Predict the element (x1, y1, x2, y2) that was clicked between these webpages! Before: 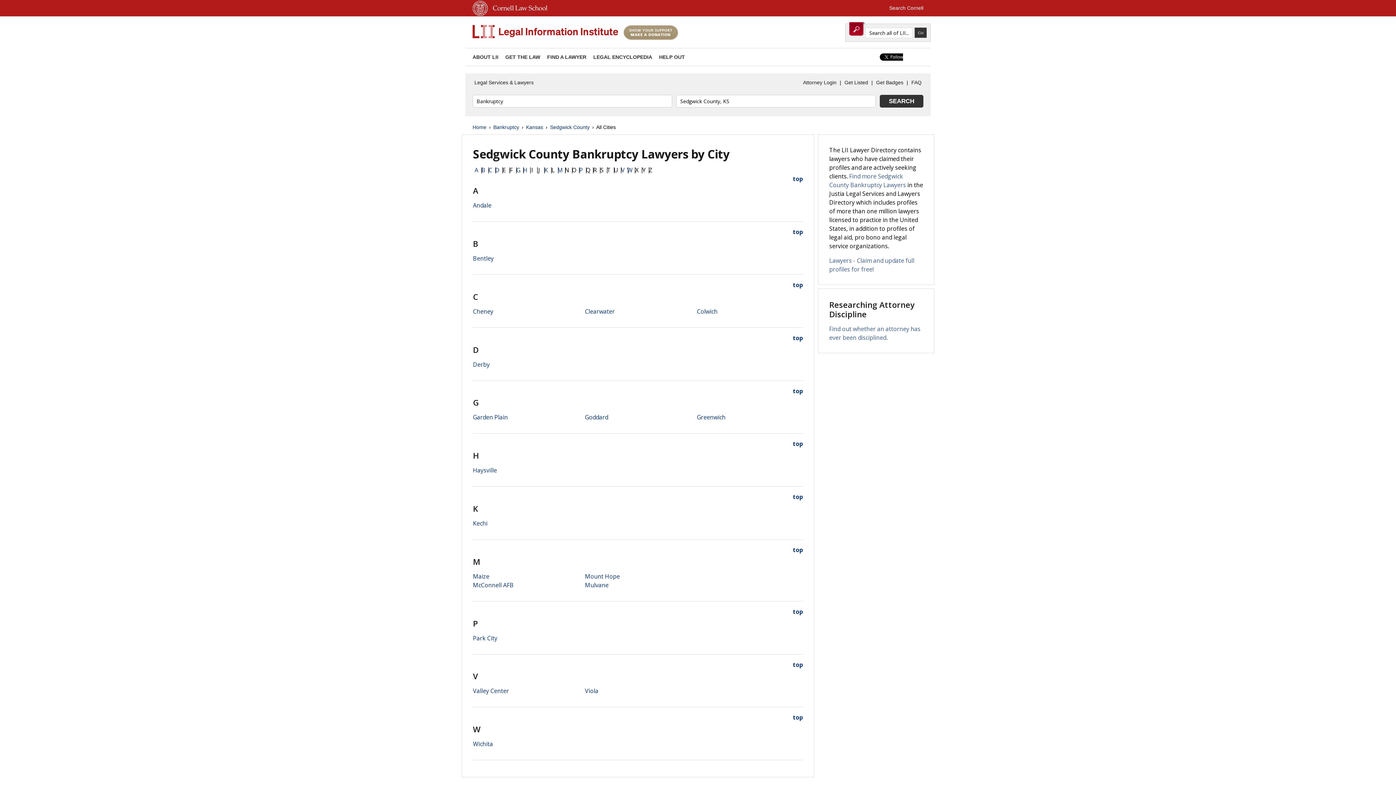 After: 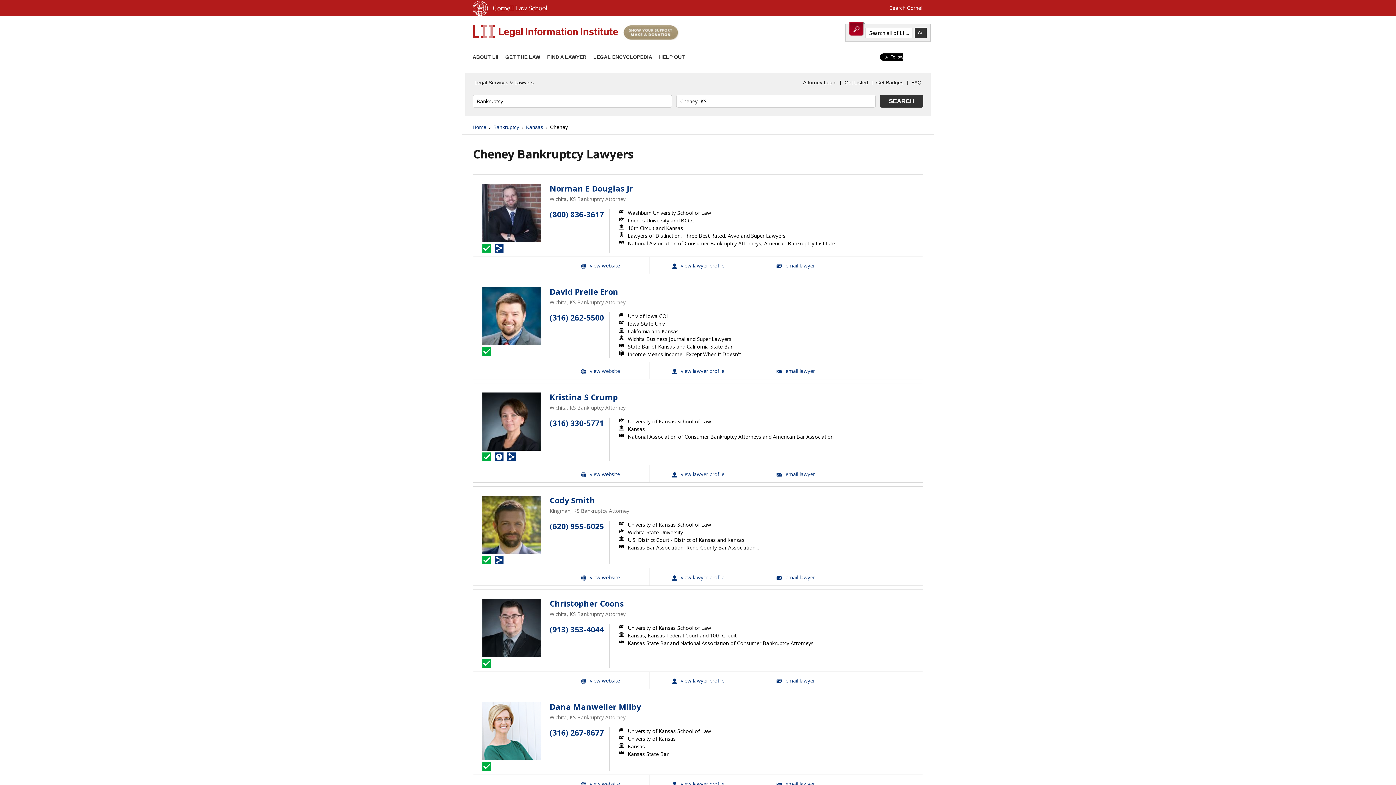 Action: label: Cheney bbox: (473, 307, 493, 315)